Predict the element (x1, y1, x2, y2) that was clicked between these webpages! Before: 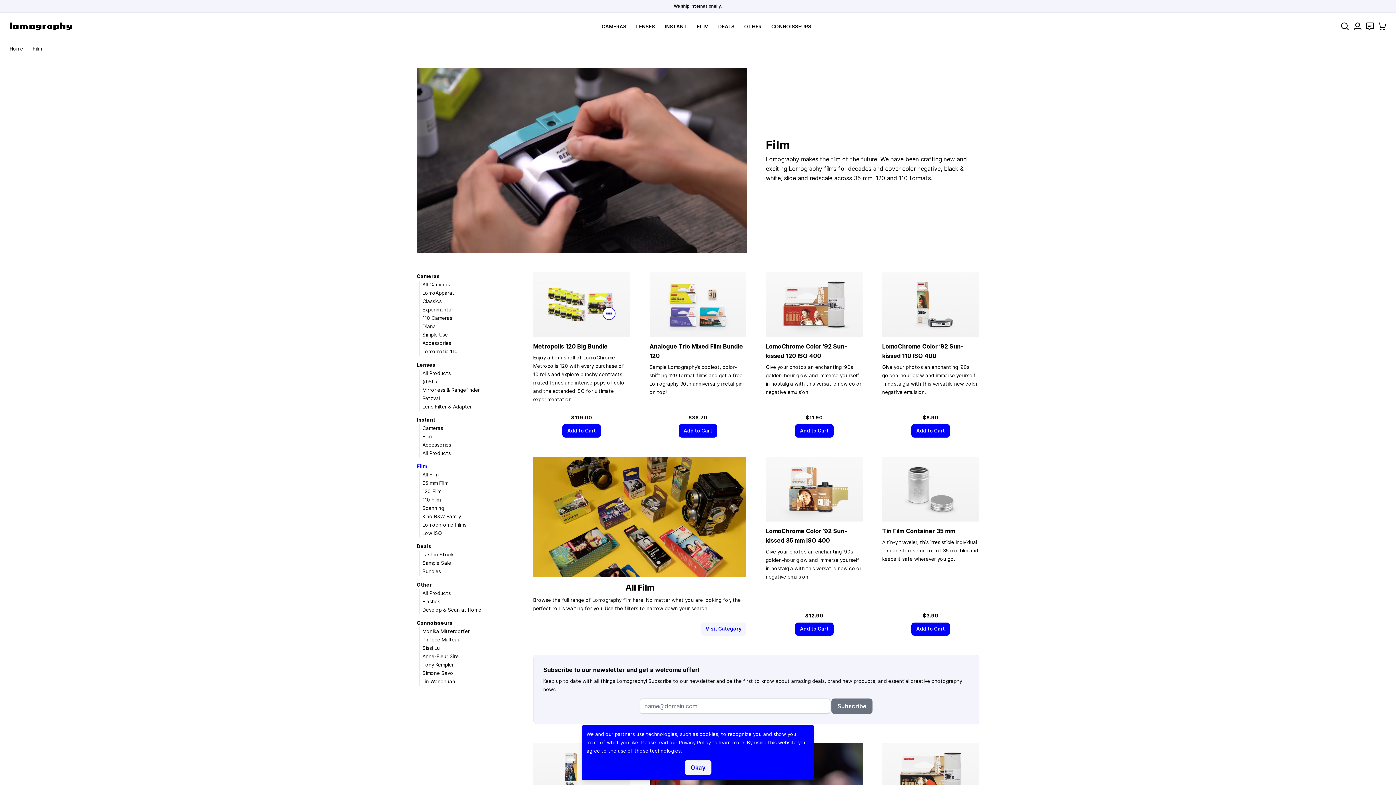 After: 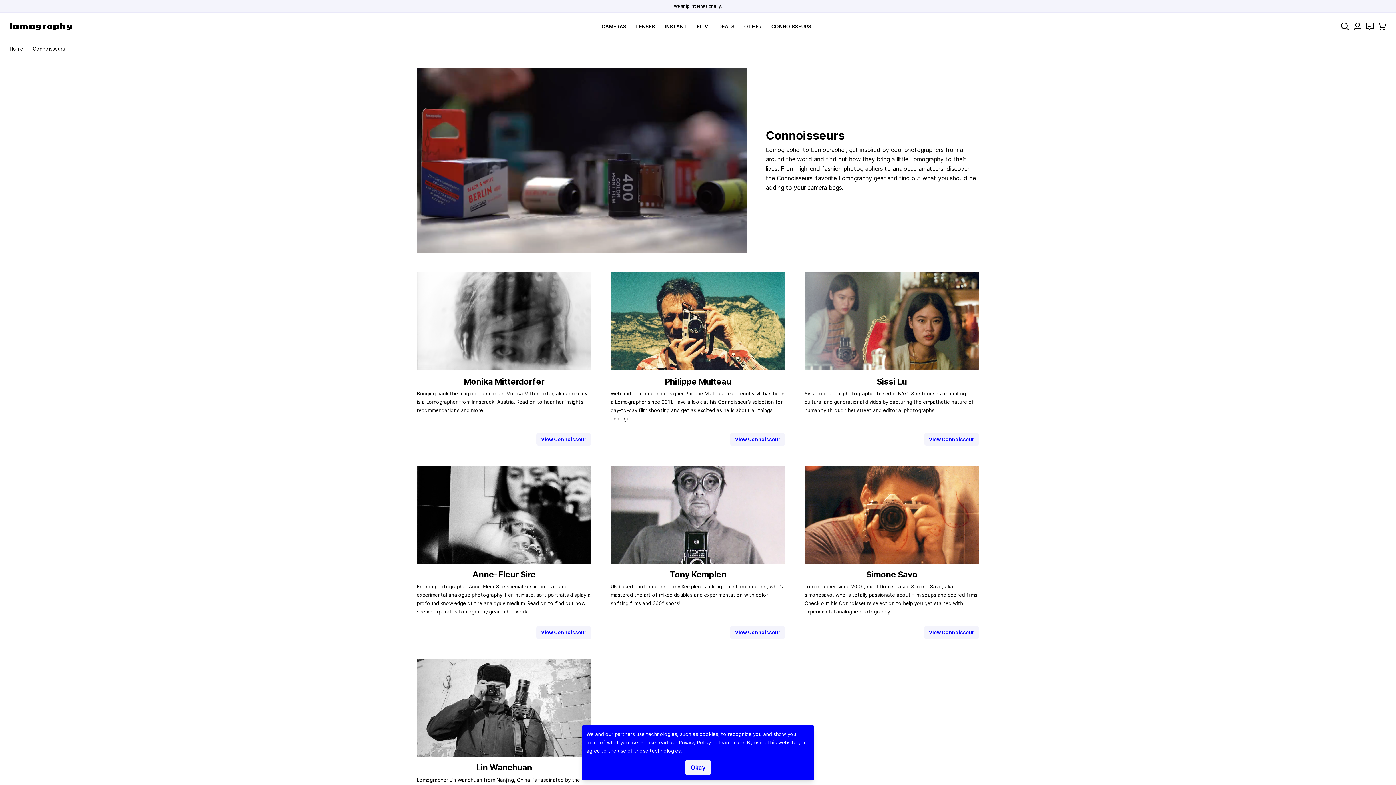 Action: bbox: (416, 620, 452, 626) label: Connoisseurs